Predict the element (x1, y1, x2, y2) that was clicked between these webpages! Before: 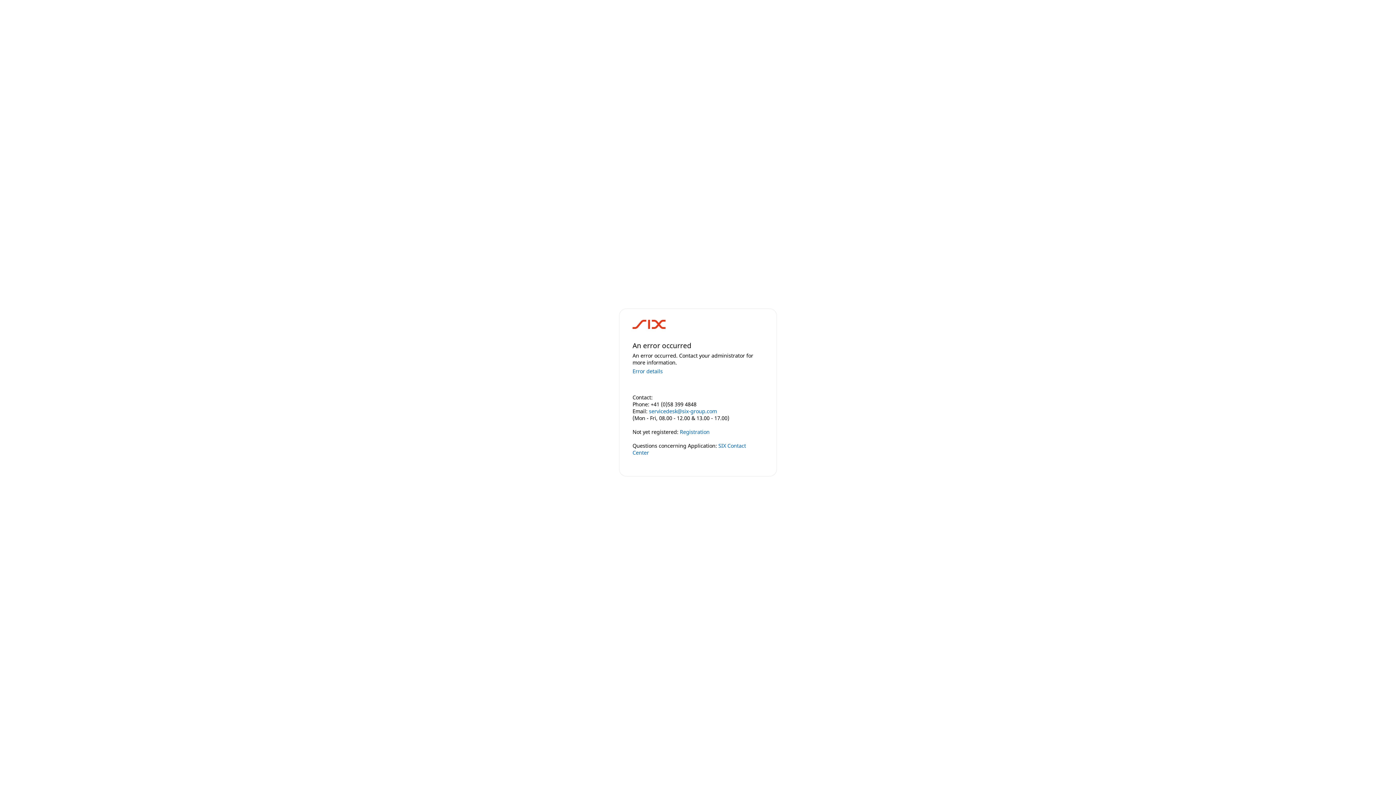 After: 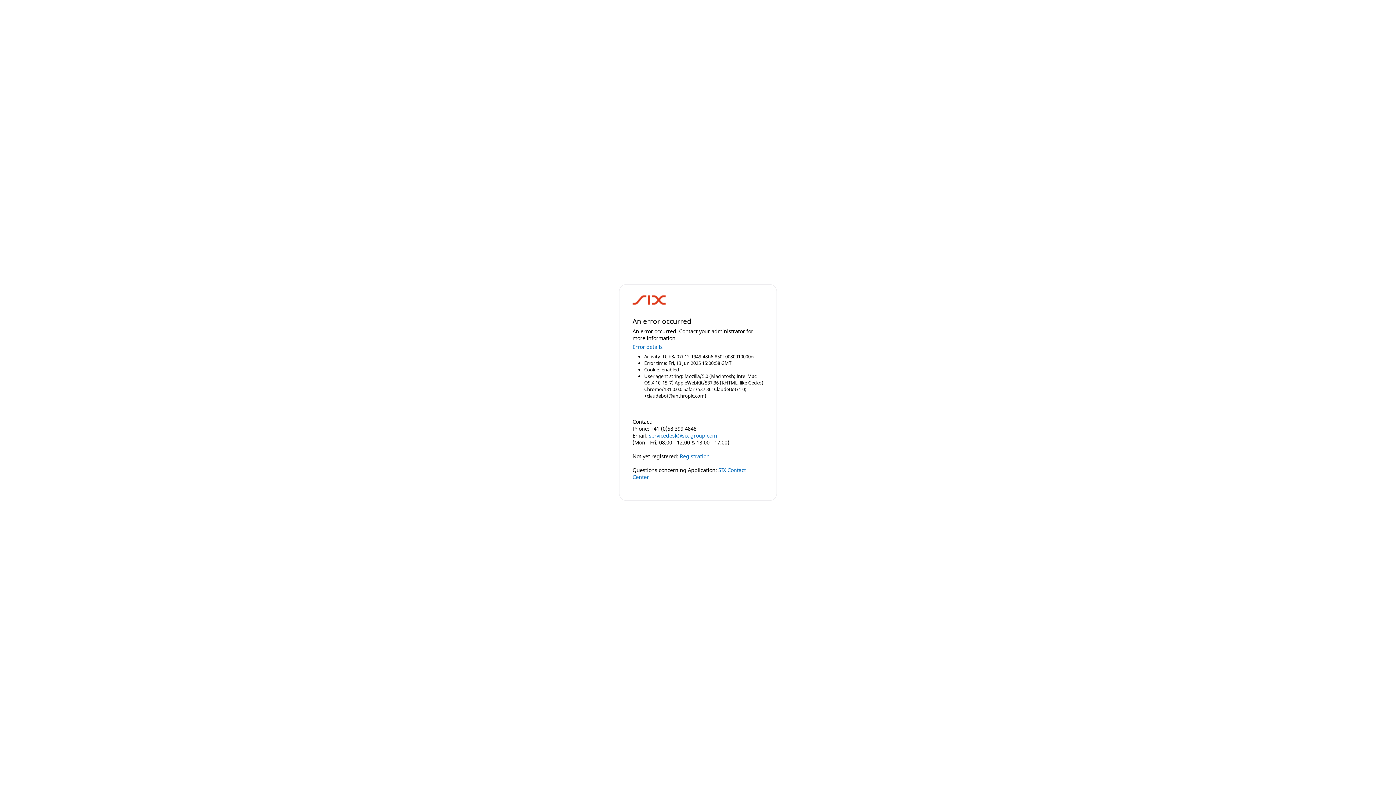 Action: label: Error details bbox: (632, 368, 763, 375)